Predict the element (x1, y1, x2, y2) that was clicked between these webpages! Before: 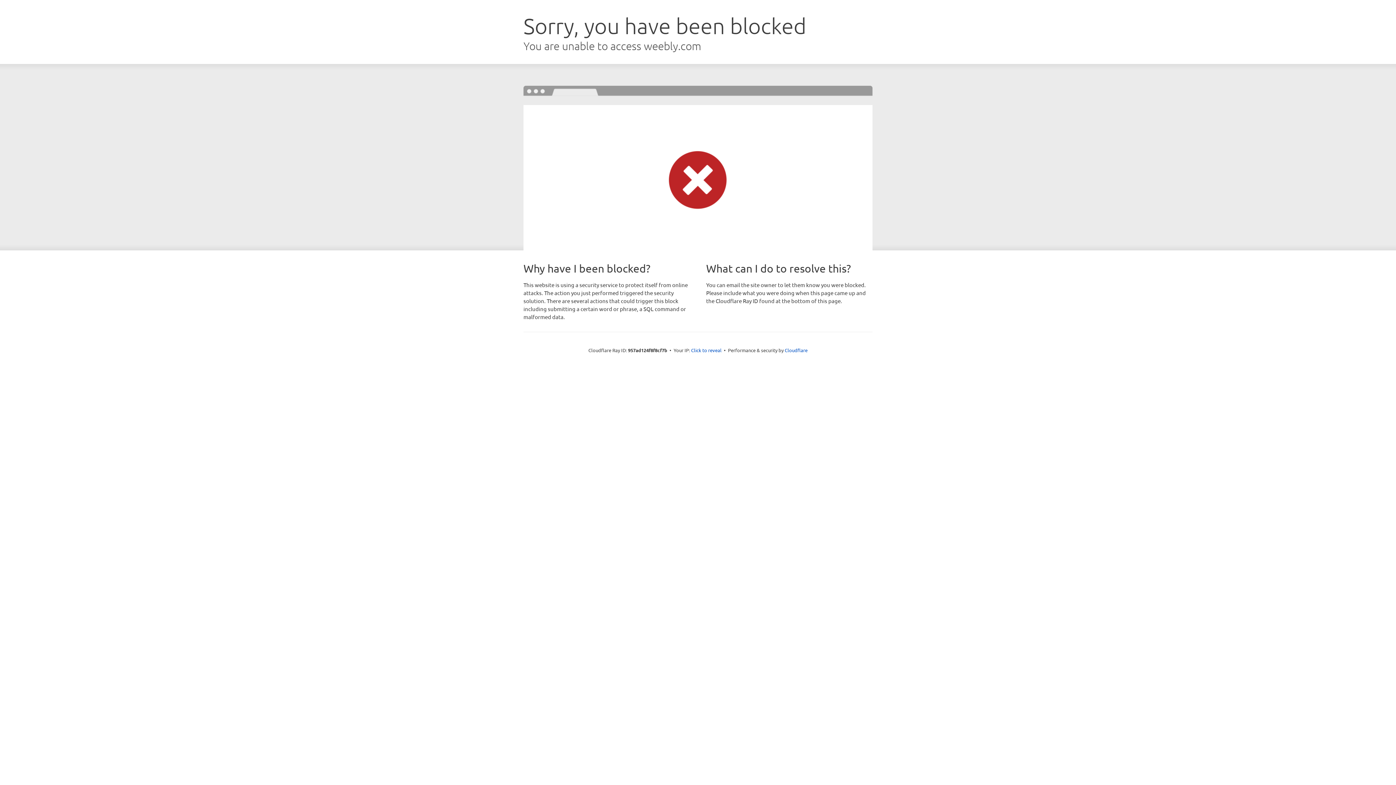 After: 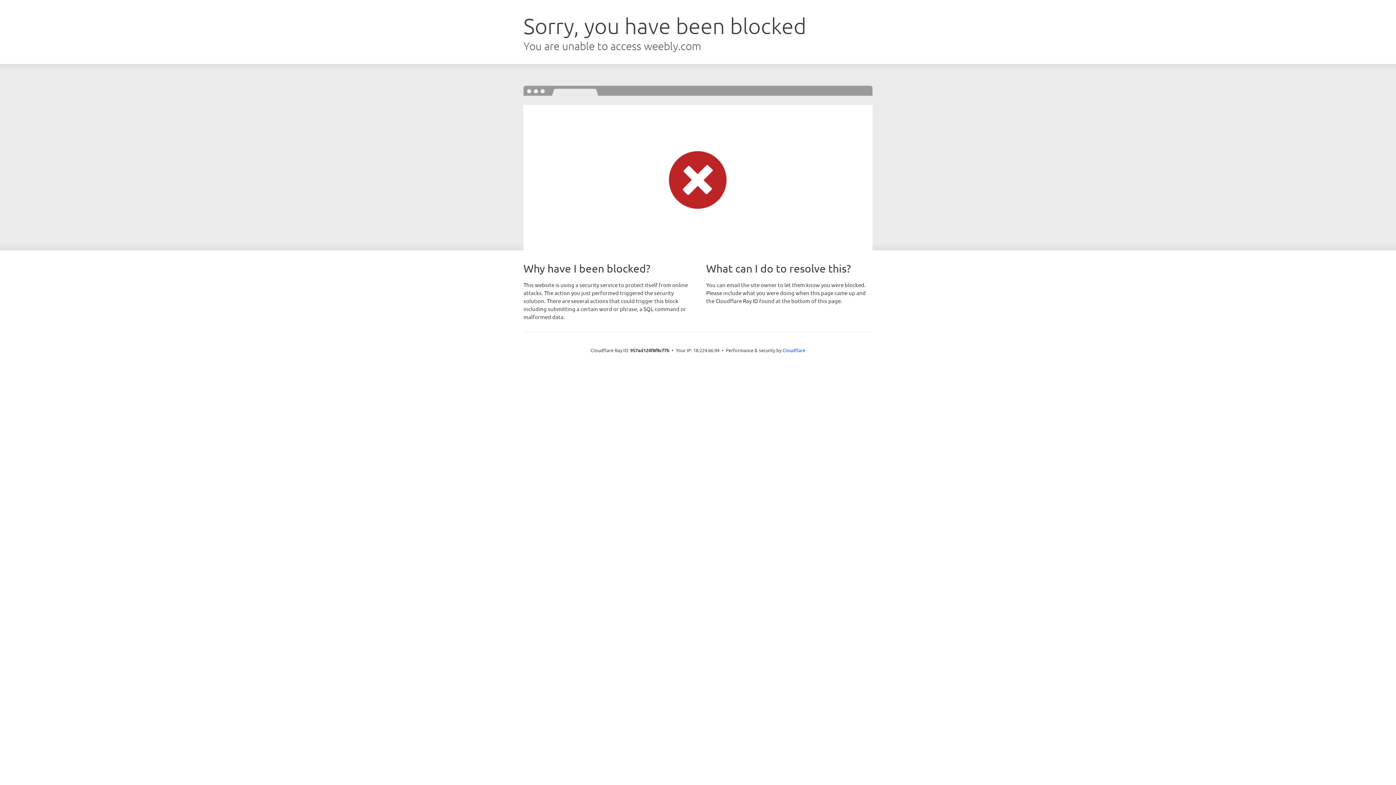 Action: bbox: (691, 346, 721, 353) label: Click to reveal